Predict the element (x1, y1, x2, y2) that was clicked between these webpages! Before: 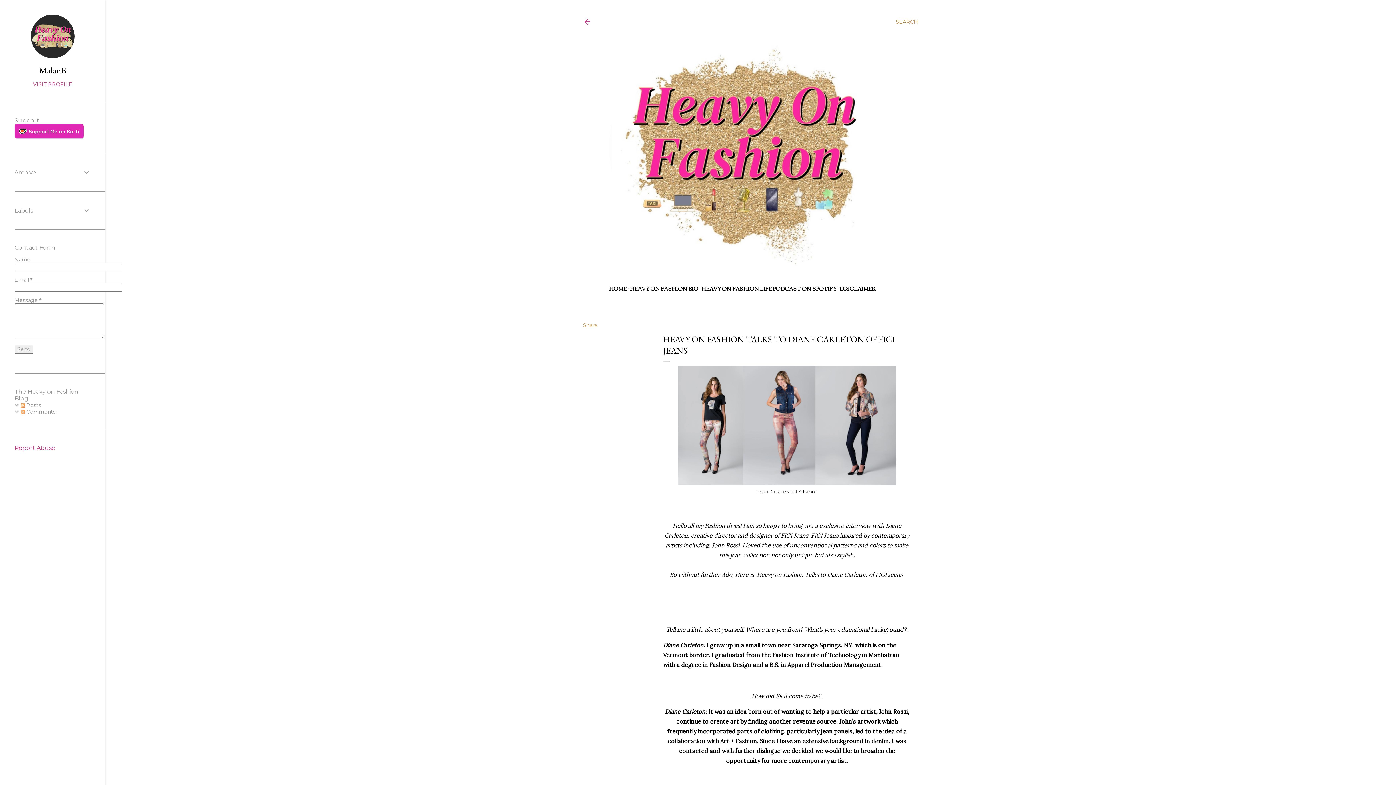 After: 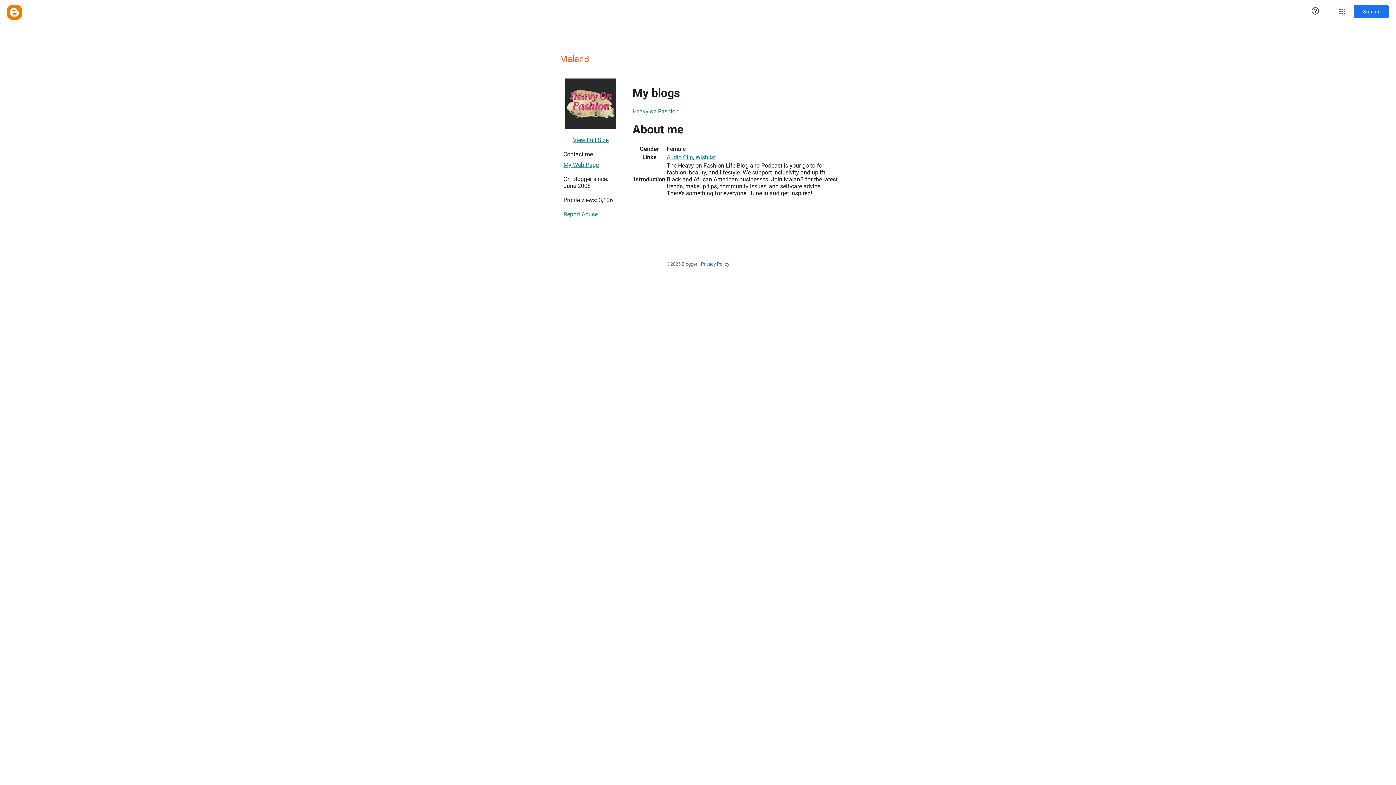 Action: bbox: (14, 81, 90, 87) label: VISIT PROFILE